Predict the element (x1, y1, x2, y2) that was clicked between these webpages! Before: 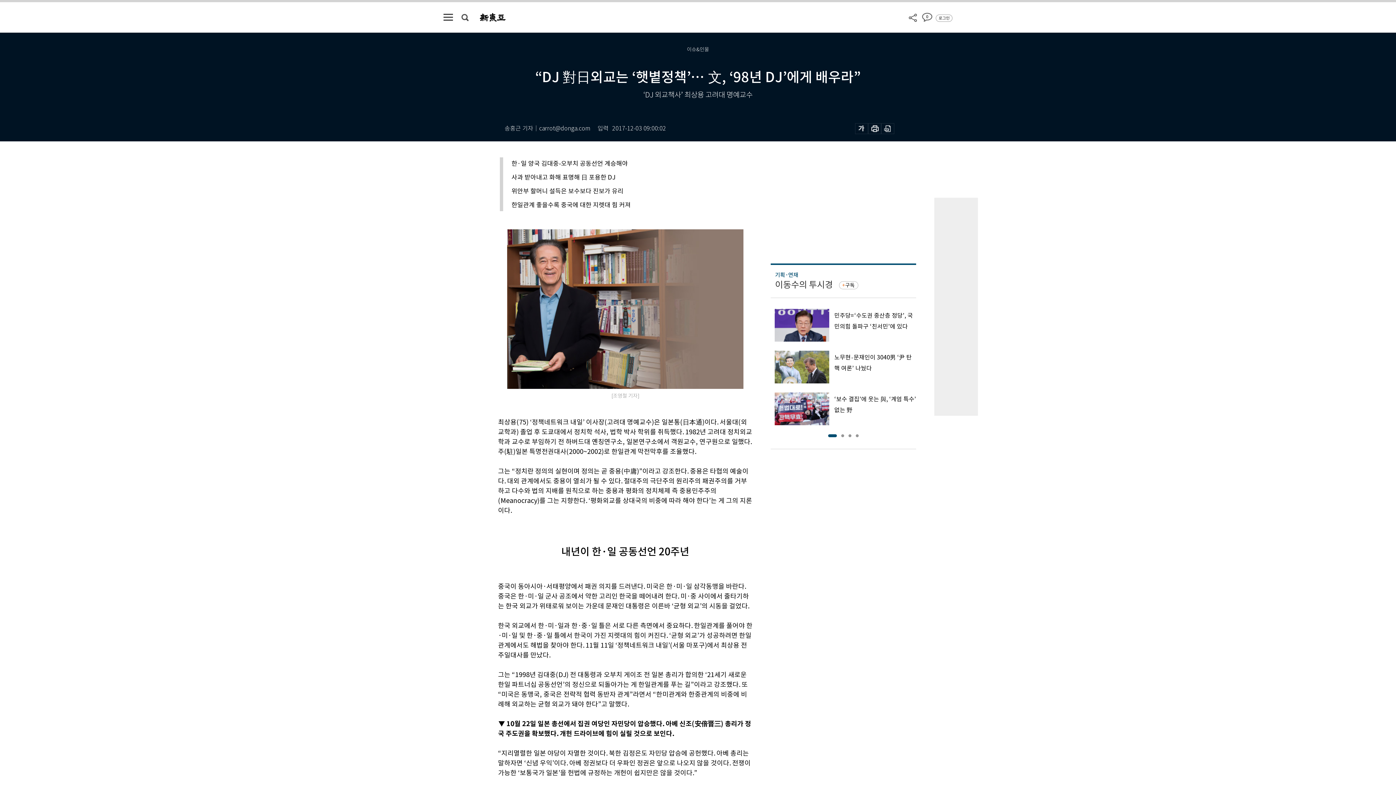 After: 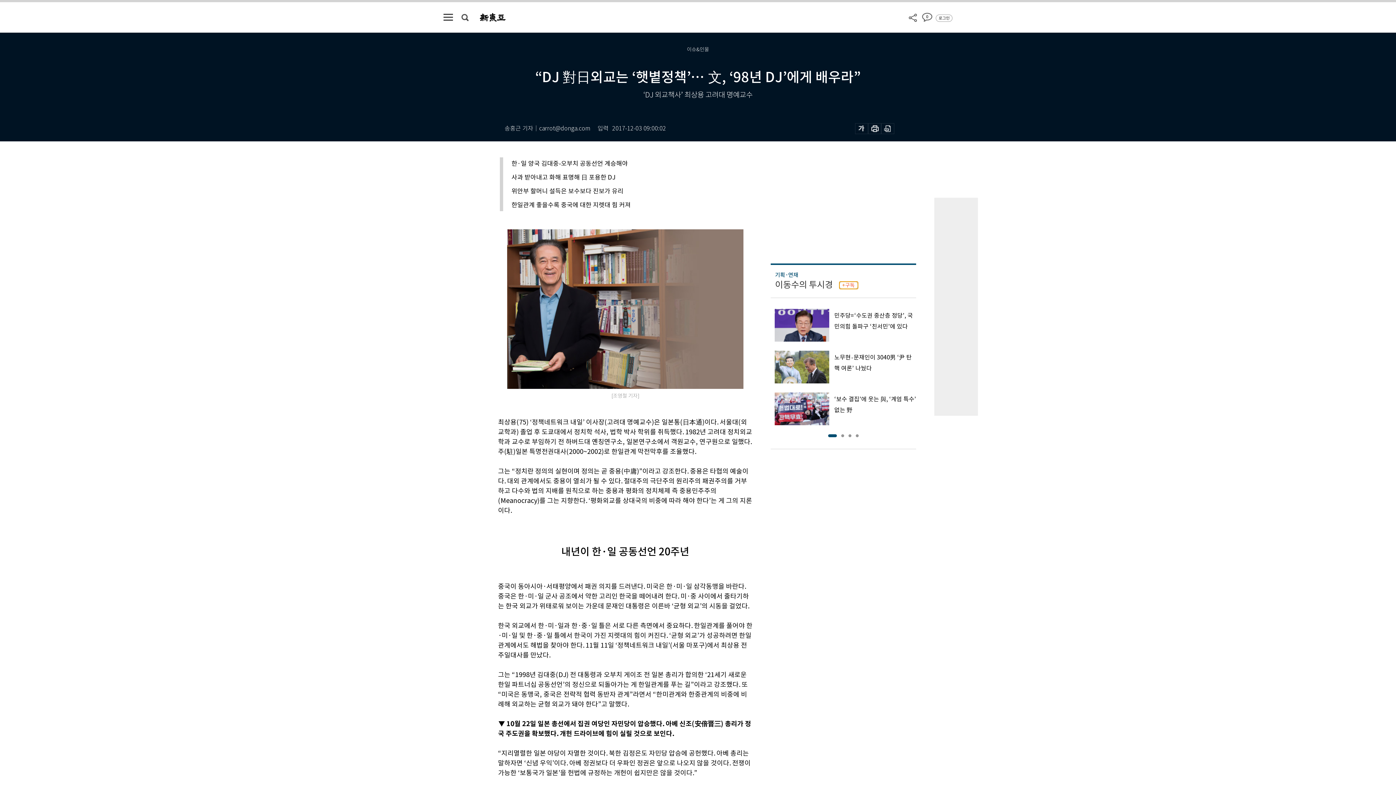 Action: label: 구독 bbox: (839, 281, 858, 289)